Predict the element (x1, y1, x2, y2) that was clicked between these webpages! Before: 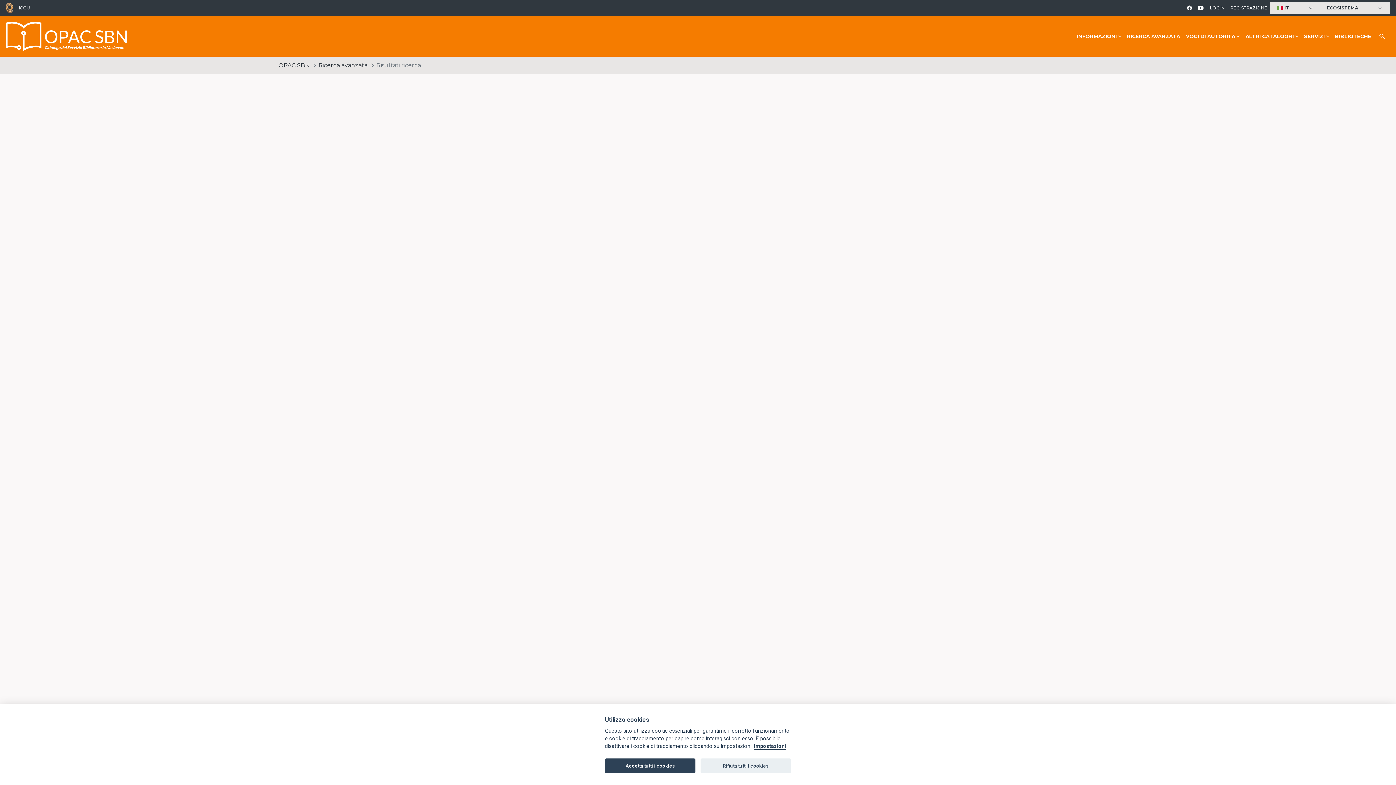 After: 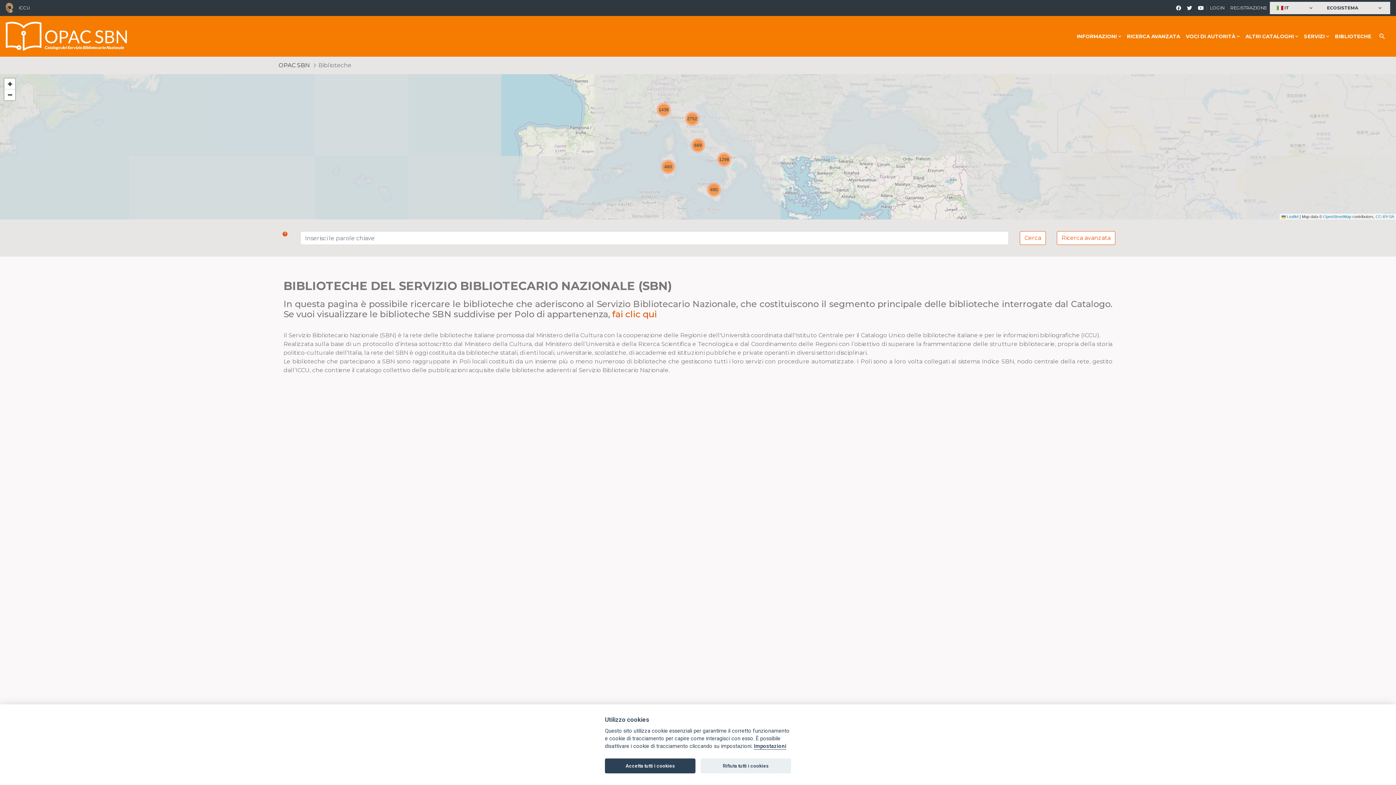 Action: bbox: (1332, 16, 1374, 56) label: BIBLIOTECHE